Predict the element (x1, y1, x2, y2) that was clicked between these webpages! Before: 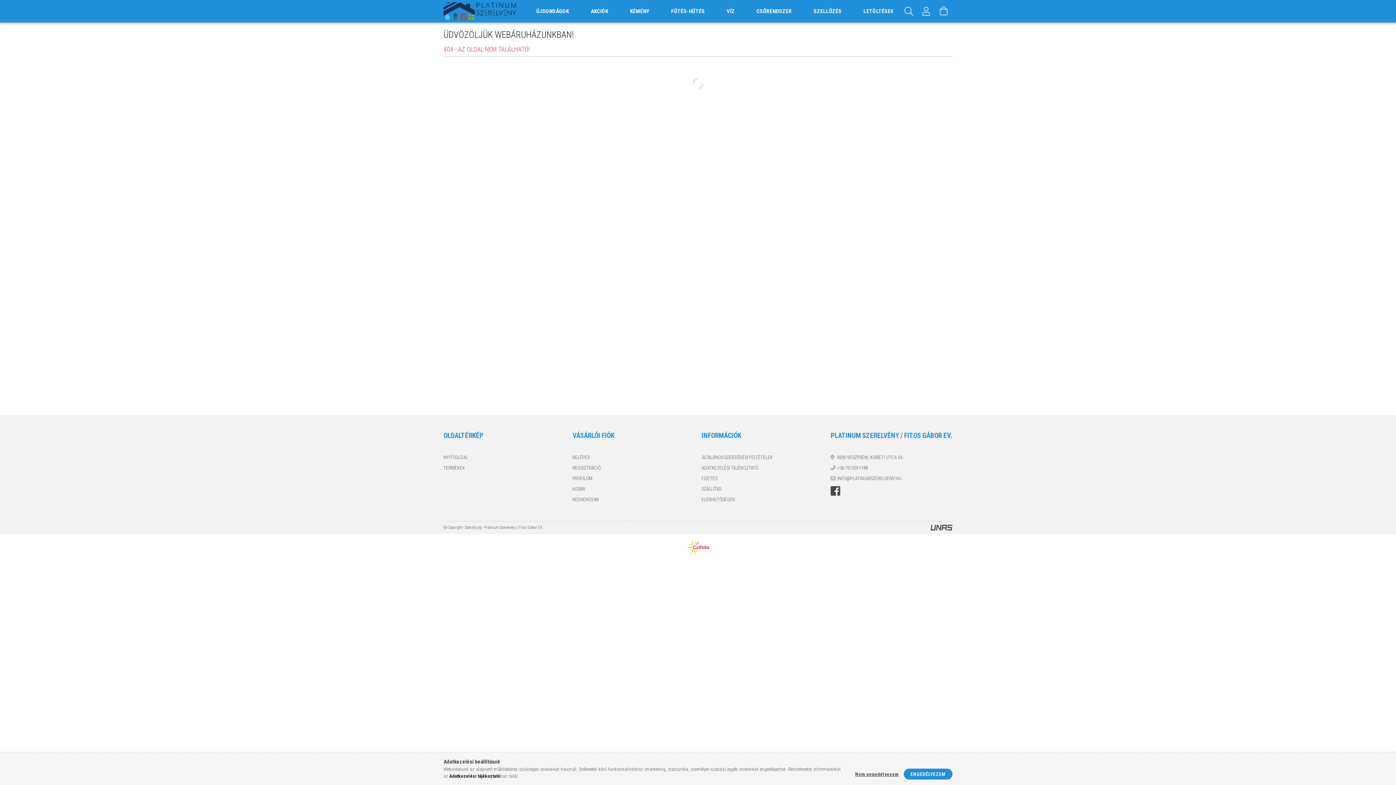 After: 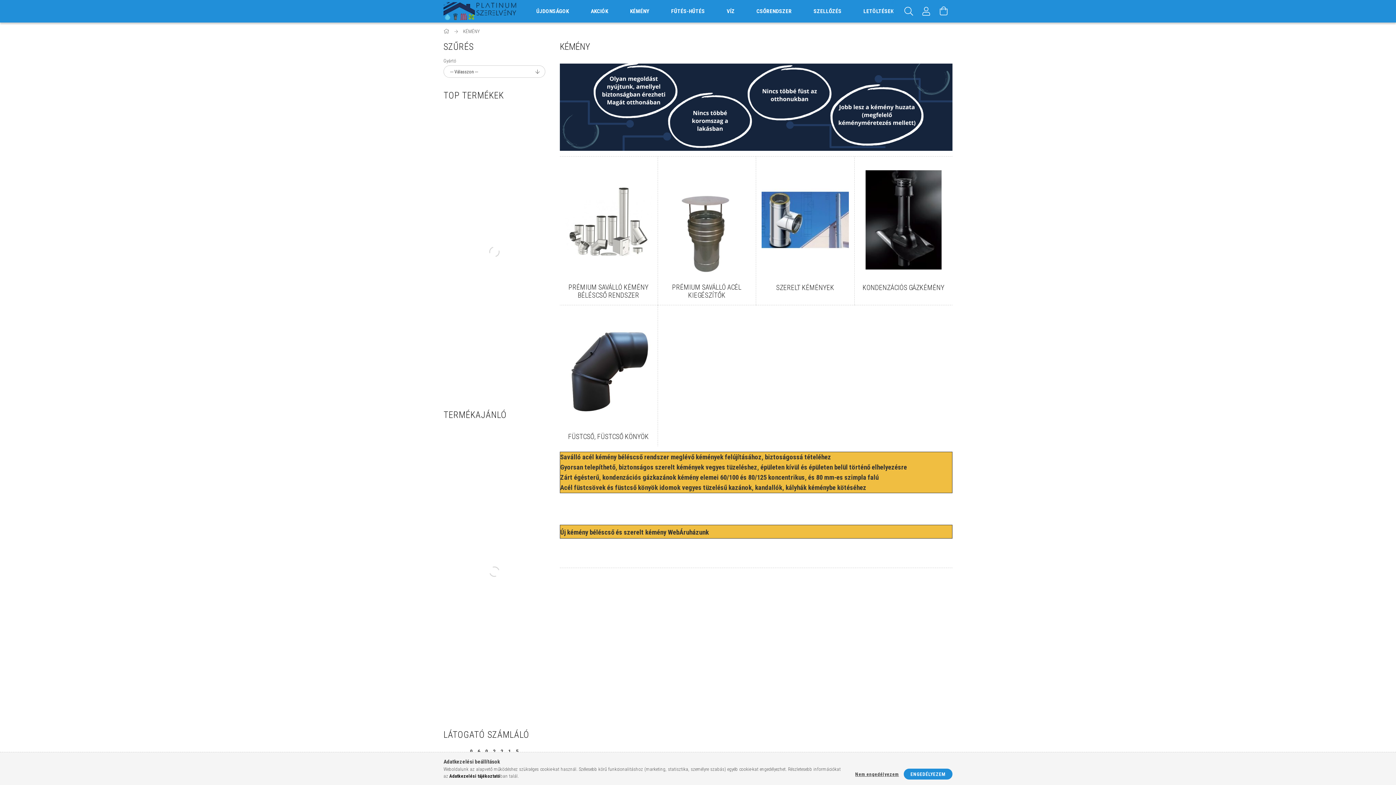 Action: bbox: (619, 0, 660, 22) label: KÉMÉNY